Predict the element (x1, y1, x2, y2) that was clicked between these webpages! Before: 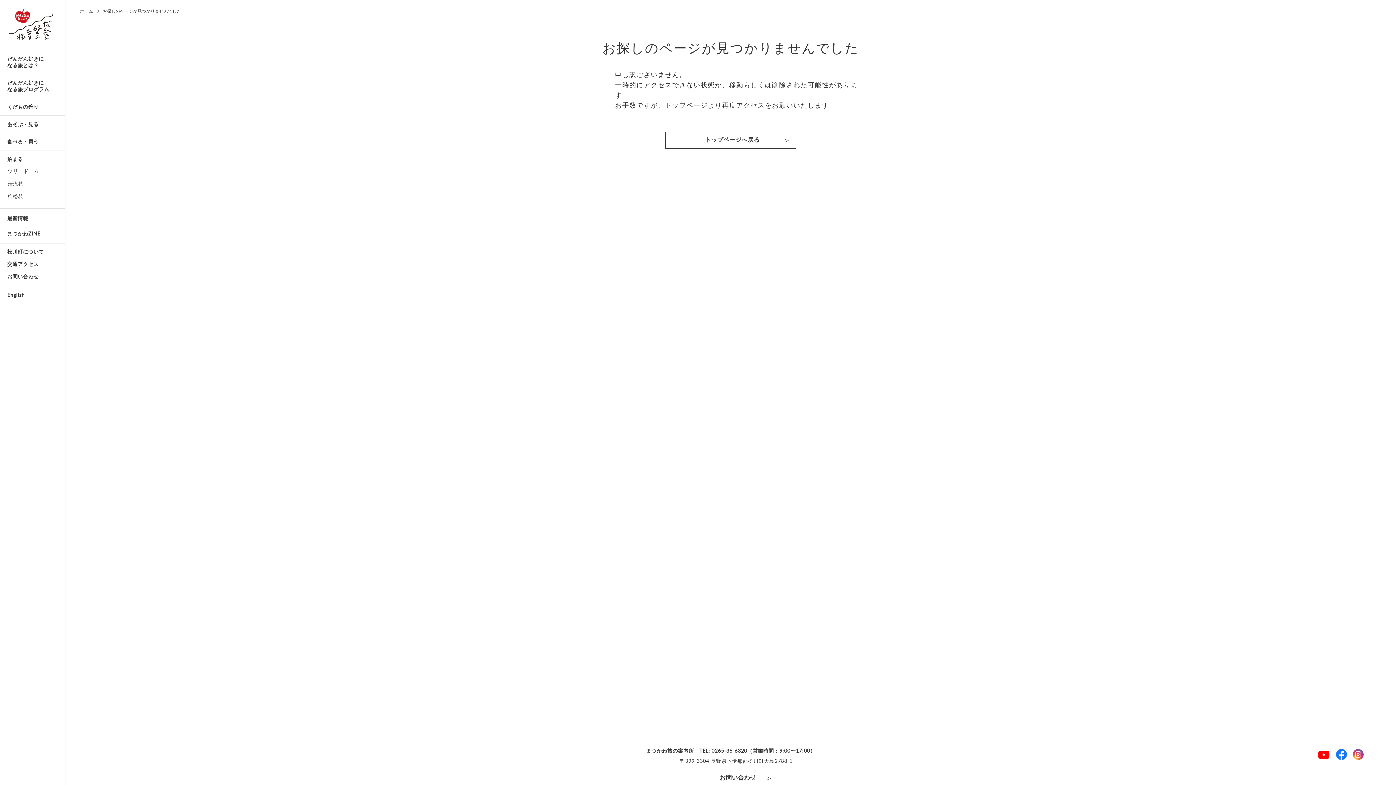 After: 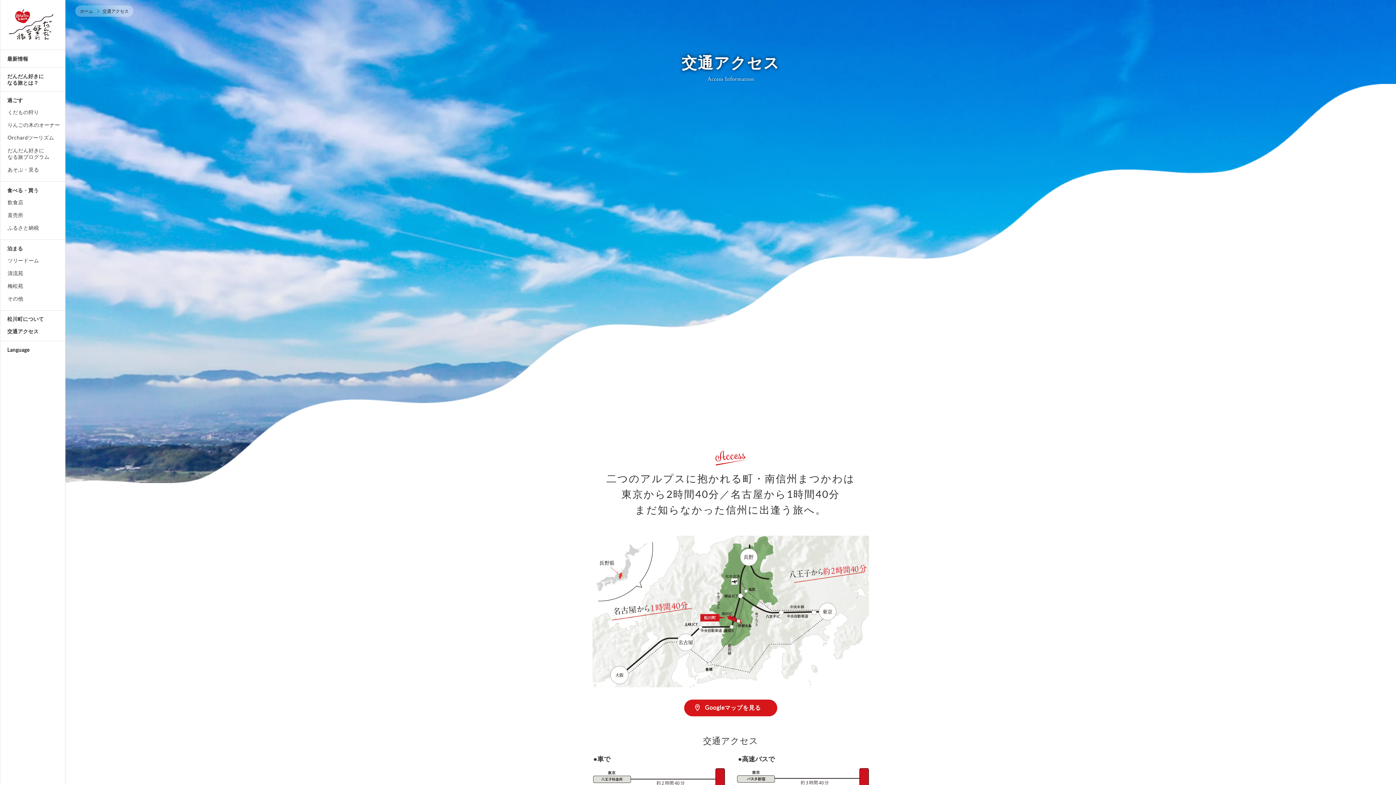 Action: bbox: (7, 258, 62, 270) label: 交通アクセス